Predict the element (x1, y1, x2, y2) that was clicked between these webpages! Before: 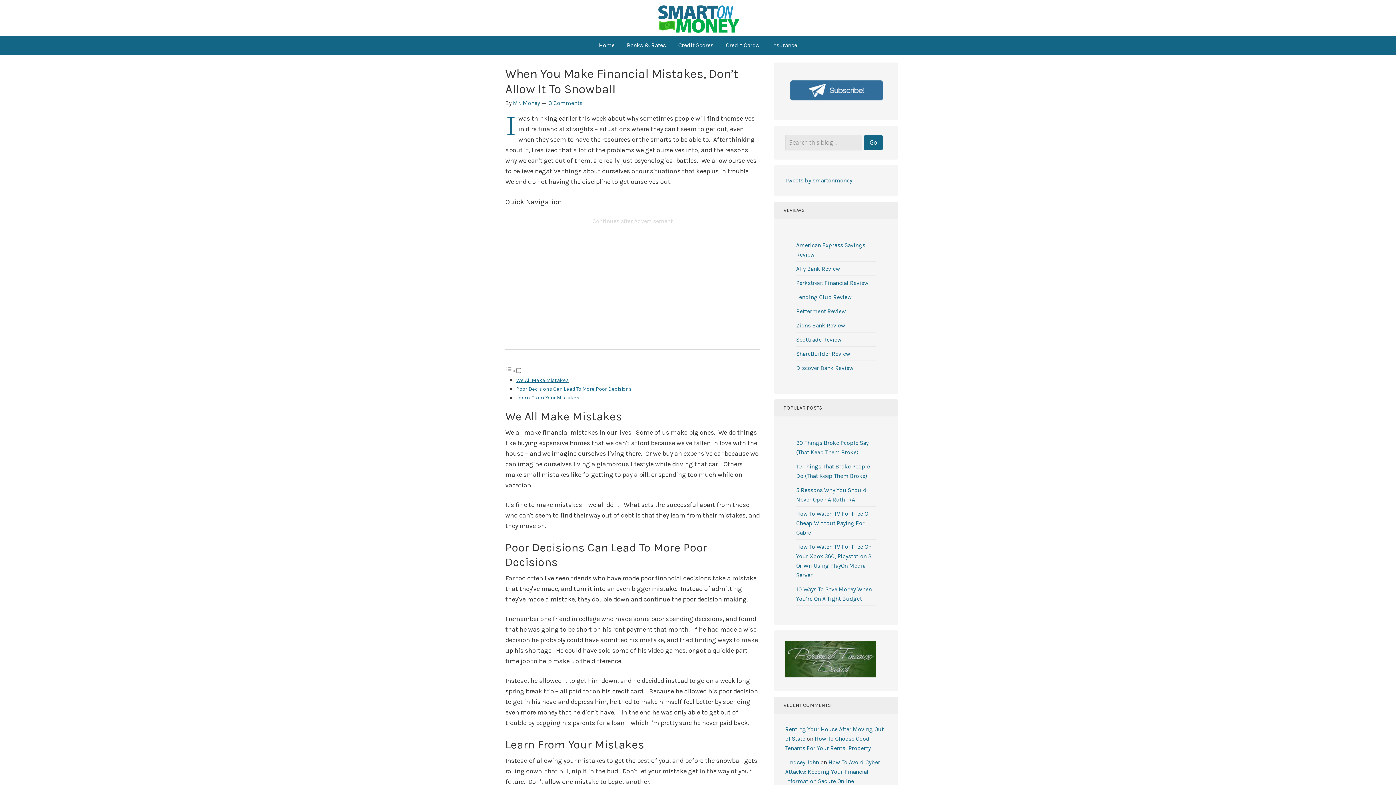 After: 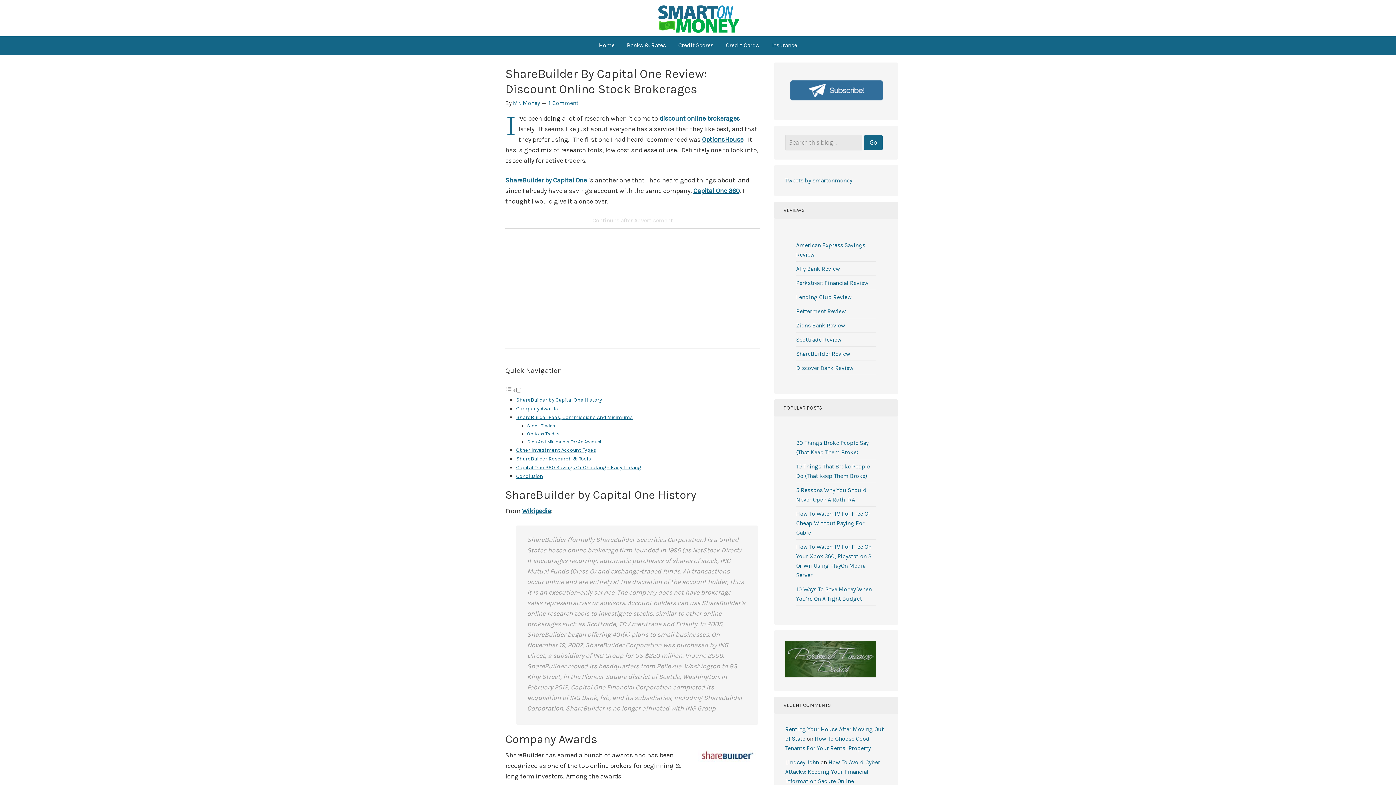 Action: bbox: (796, 350, 850, 357) label: ShareBuilder Review